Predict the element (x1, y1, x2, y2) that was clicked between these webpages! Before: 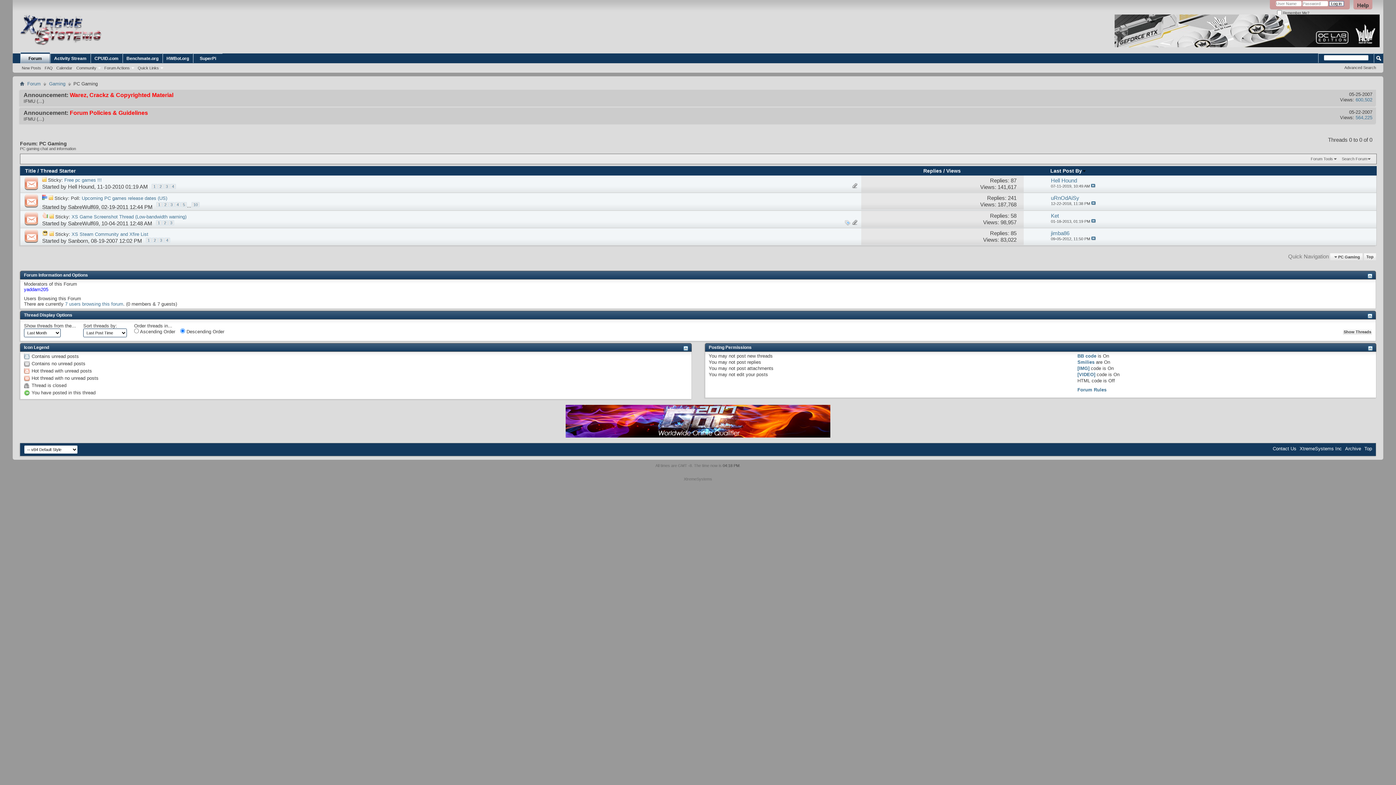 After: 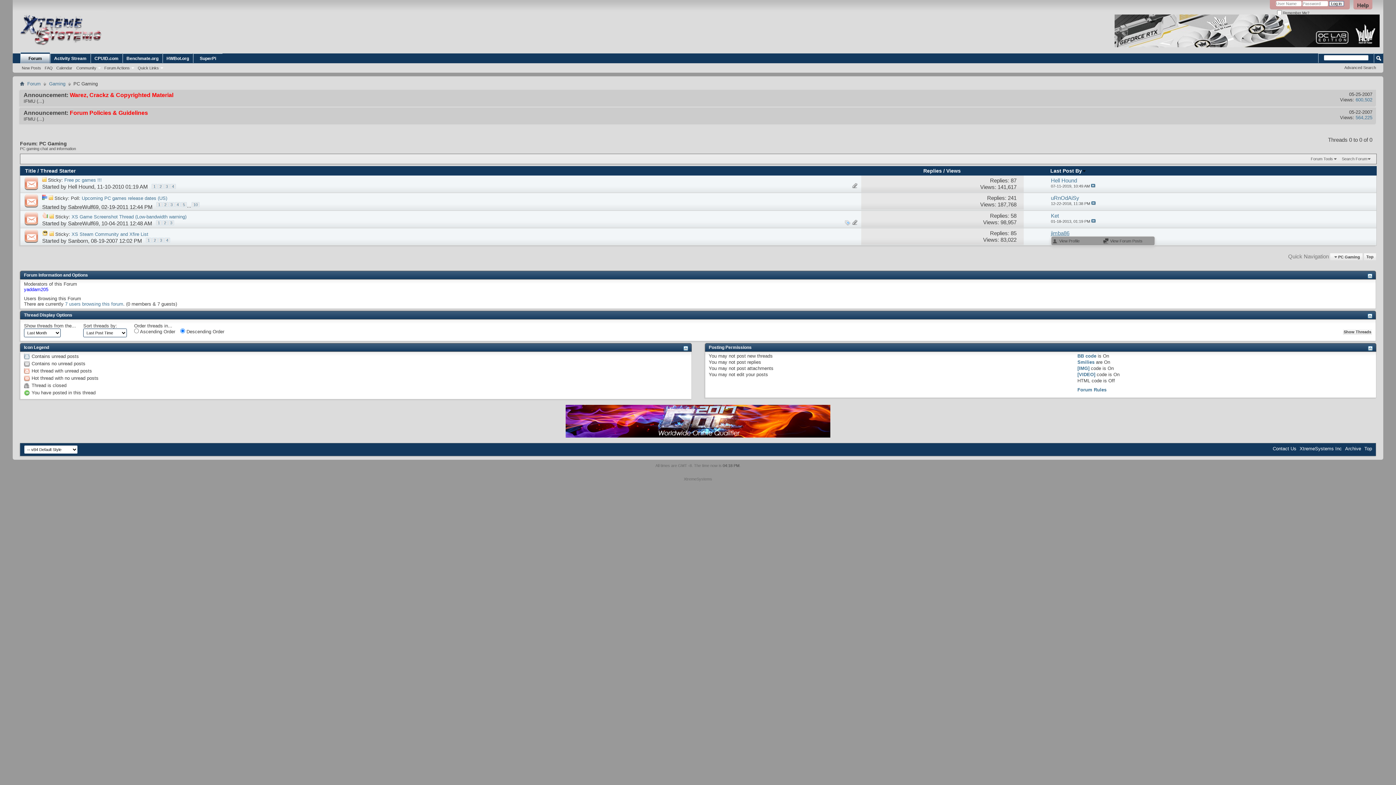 Action: label: jimba86 bbox: (1051, 230, 1069, 236)